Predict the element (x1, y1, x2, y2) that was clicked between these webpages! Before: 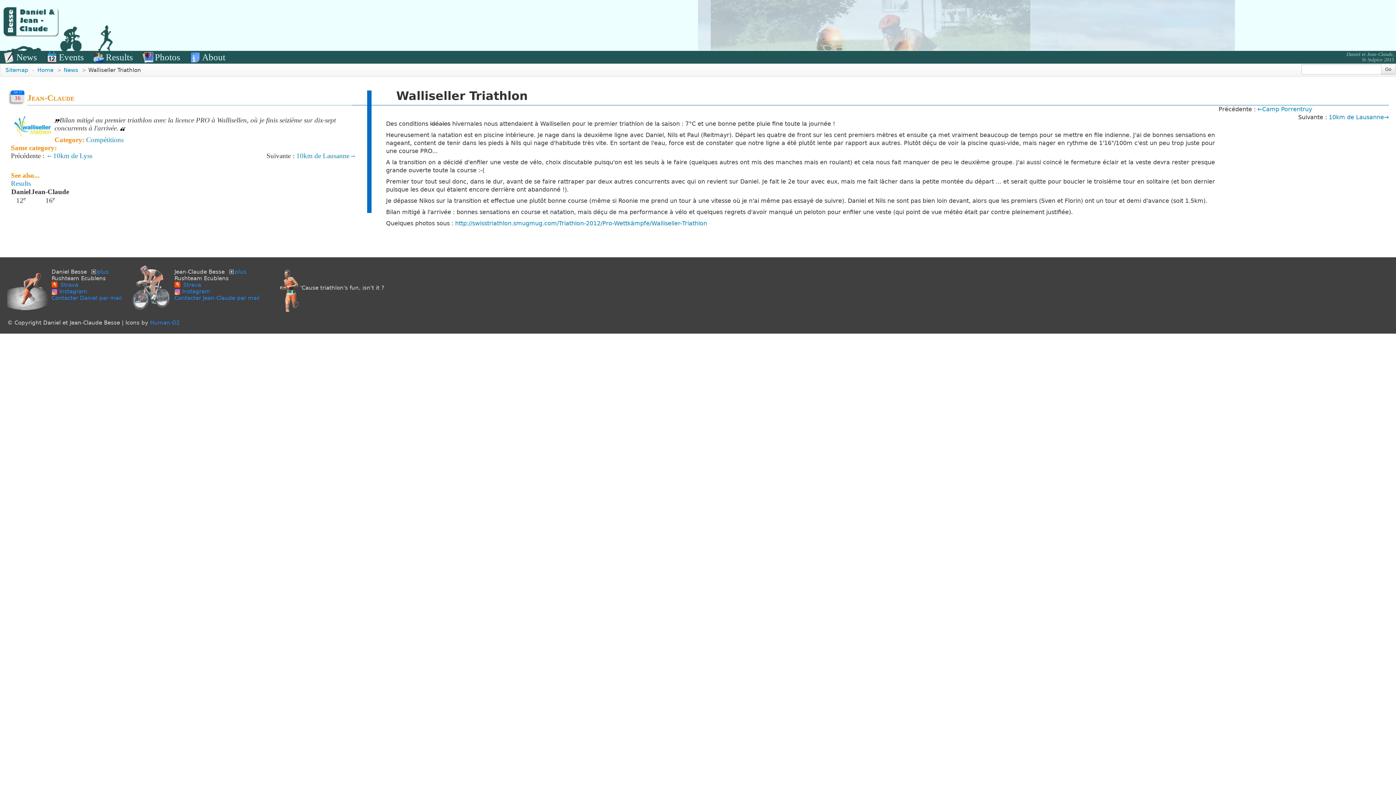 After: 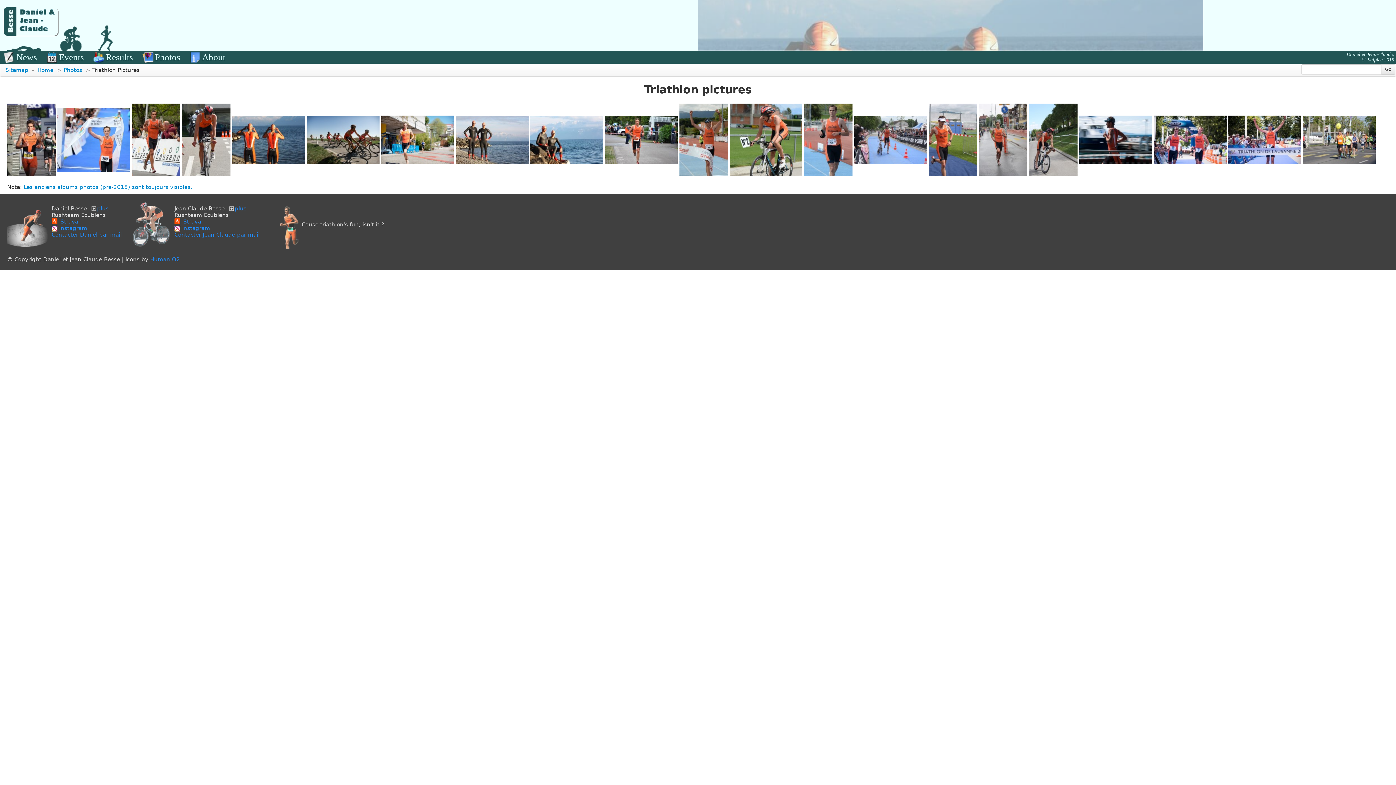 Action: bbox: (142, 50, 180, 63) label: Photos